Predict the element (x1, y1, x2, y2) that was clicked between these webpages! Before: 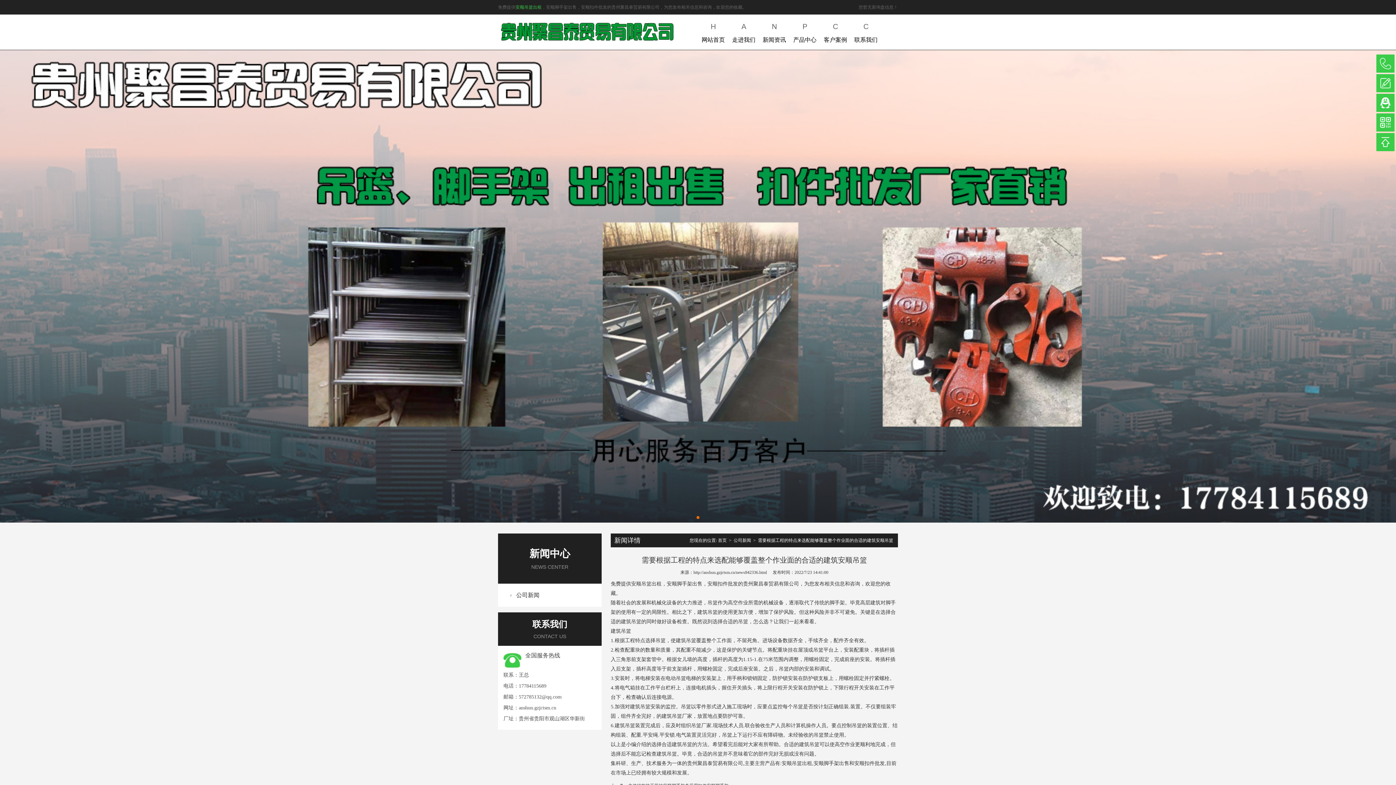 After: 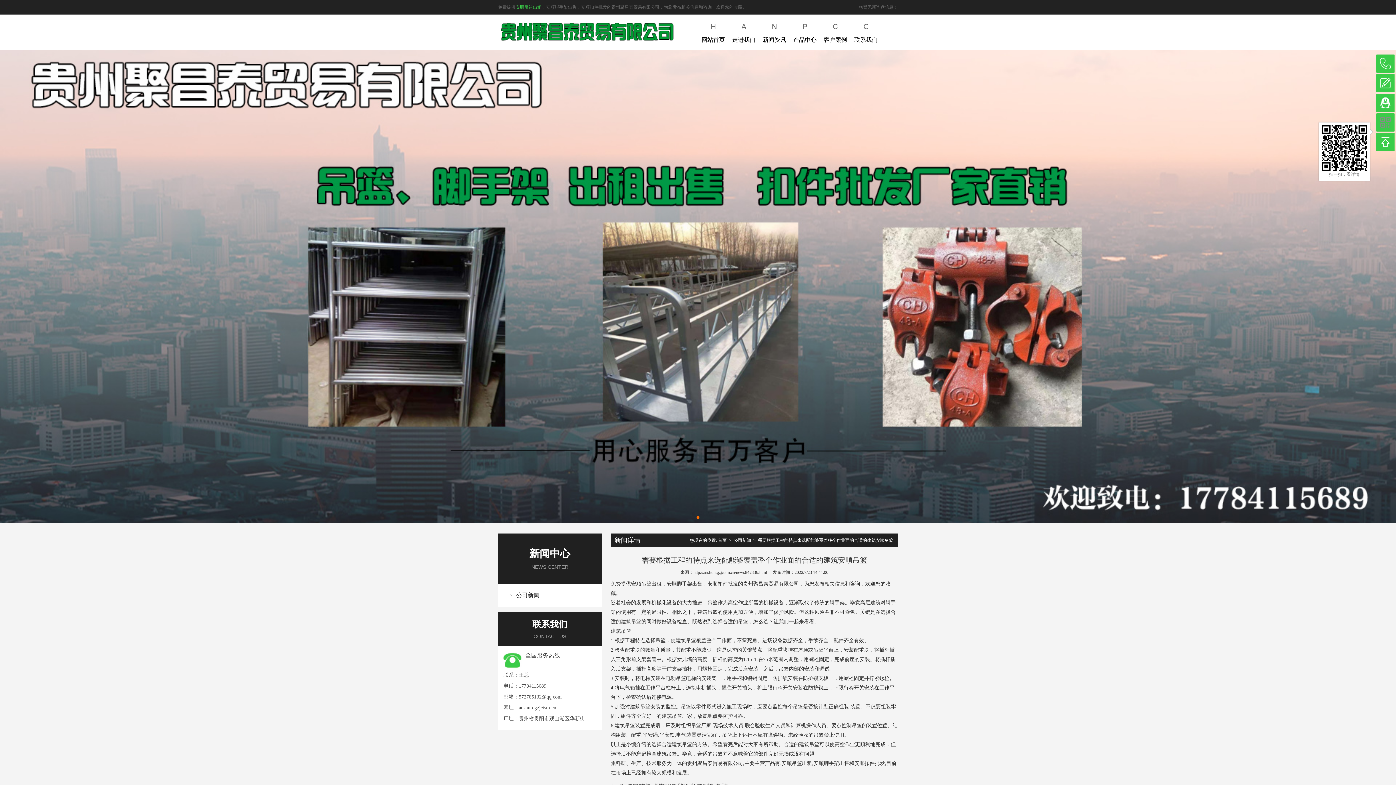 Action: bbox: (1376, 113, 1394, 131)